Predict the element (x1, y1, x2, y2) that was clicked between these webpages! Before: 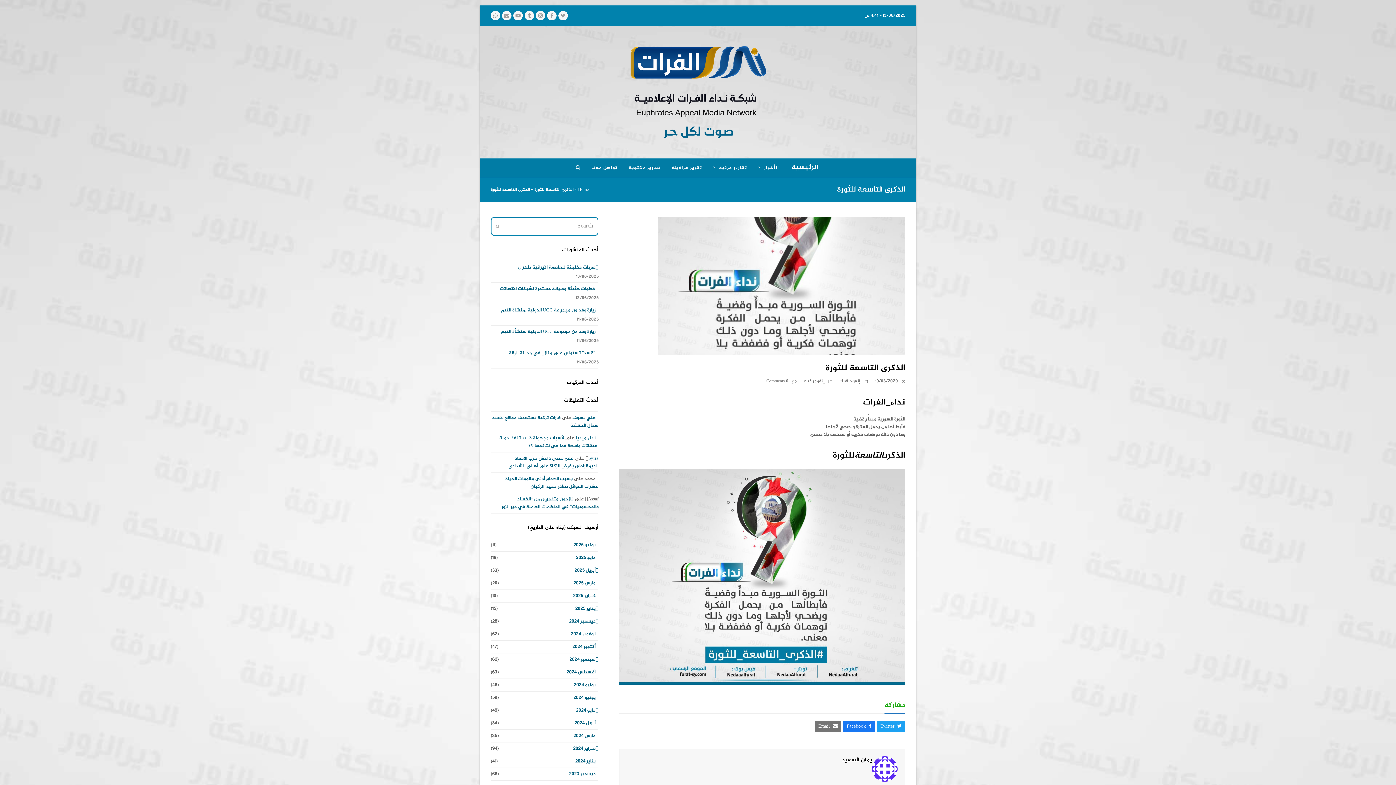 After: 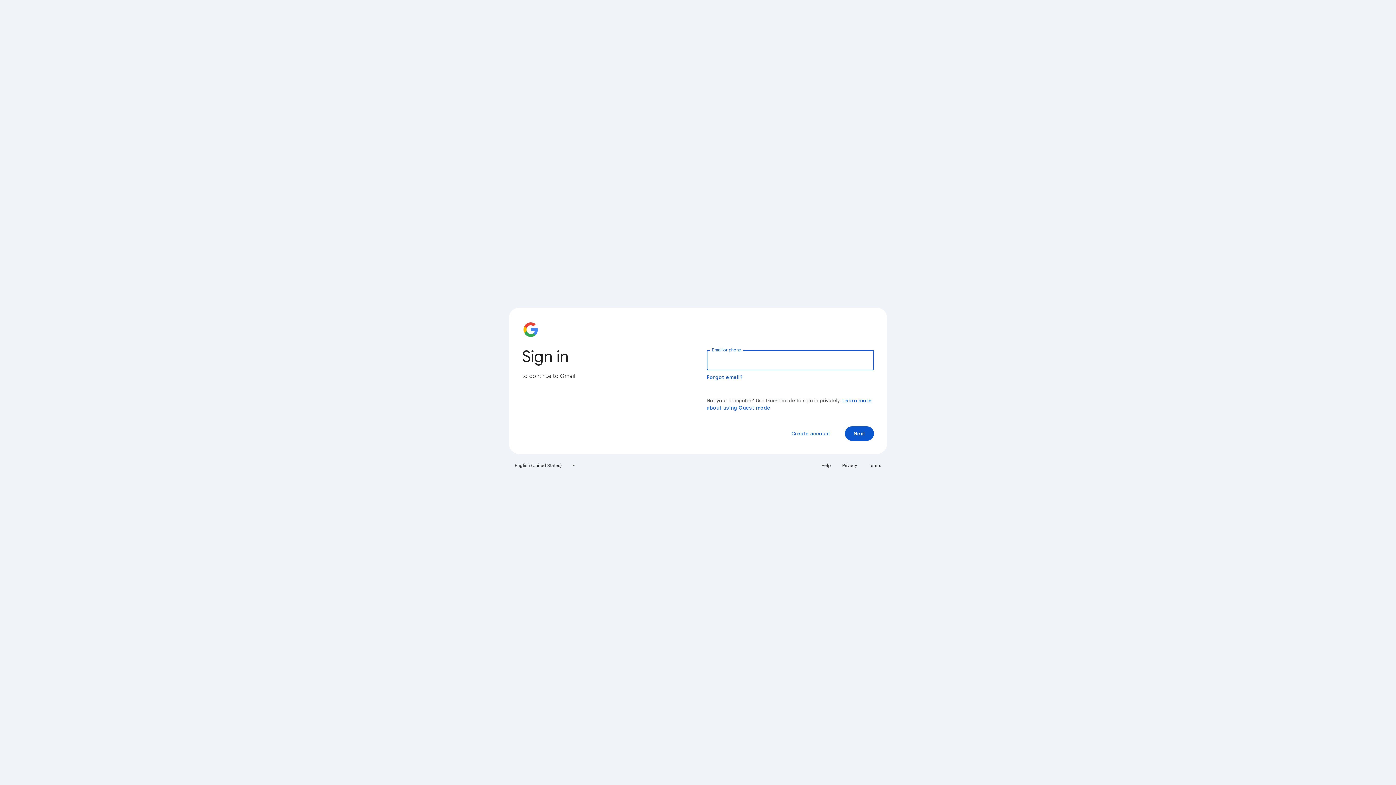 Action: bbox: (575, 434, 595, 442) label: نداء ميديا